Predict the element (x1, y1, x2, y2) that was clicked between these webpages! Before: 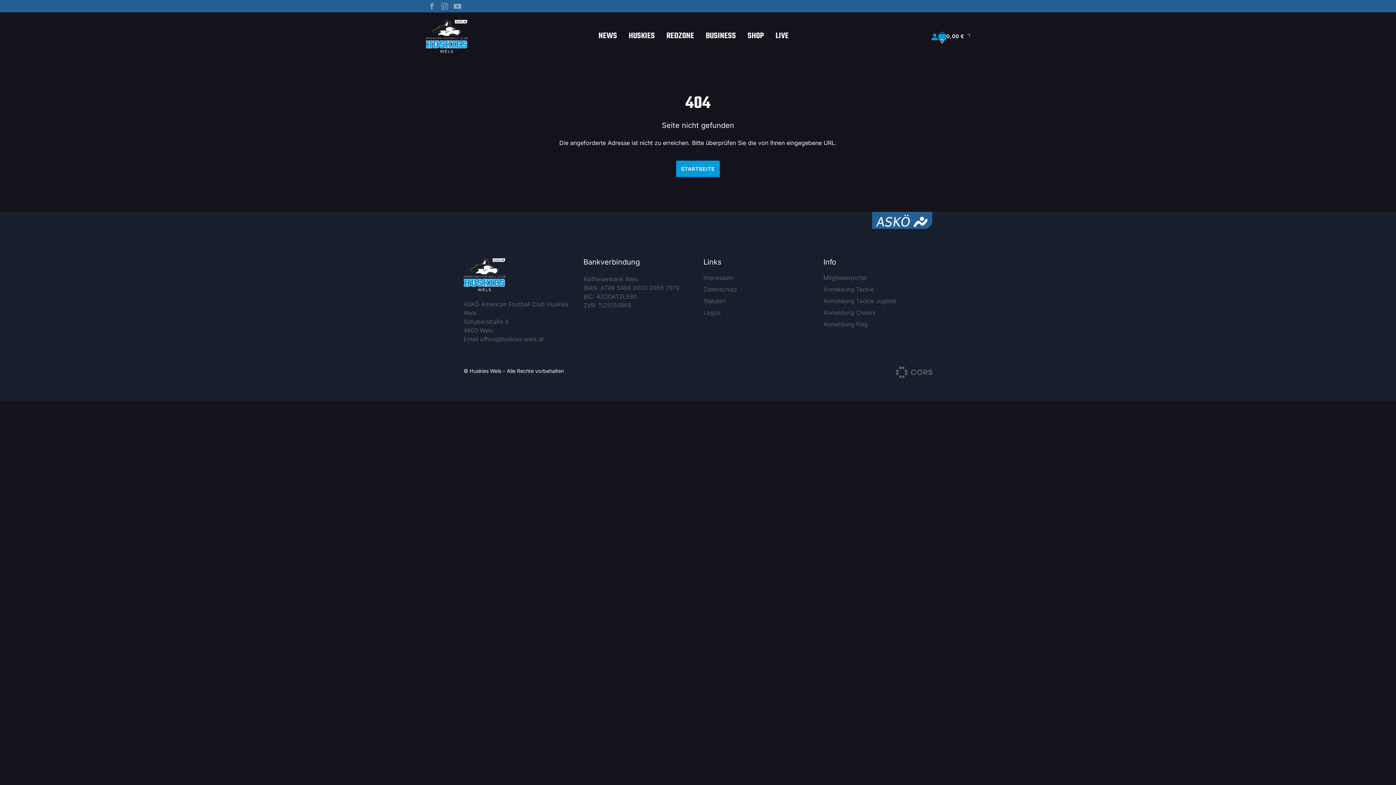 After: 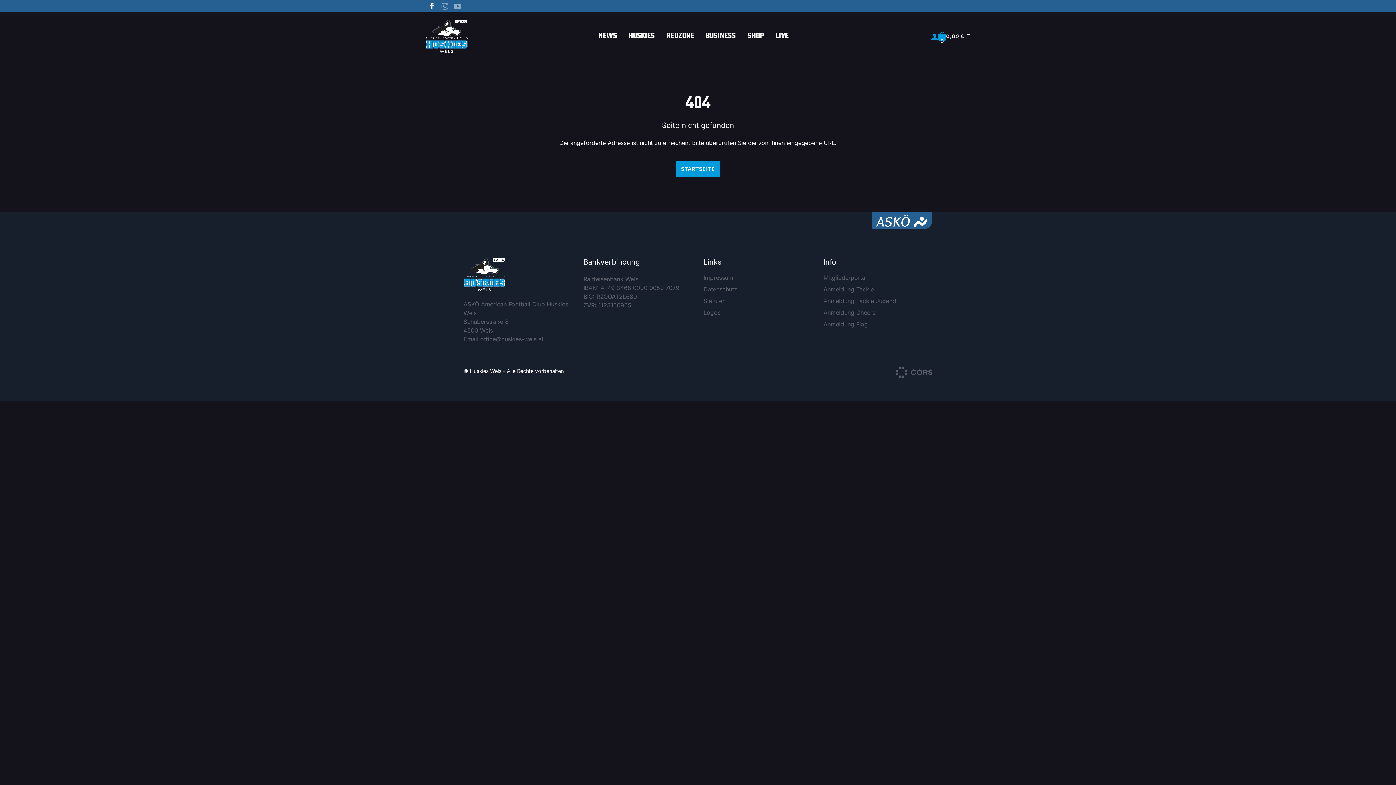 Action: bbox: (425, 2, 438, 9)